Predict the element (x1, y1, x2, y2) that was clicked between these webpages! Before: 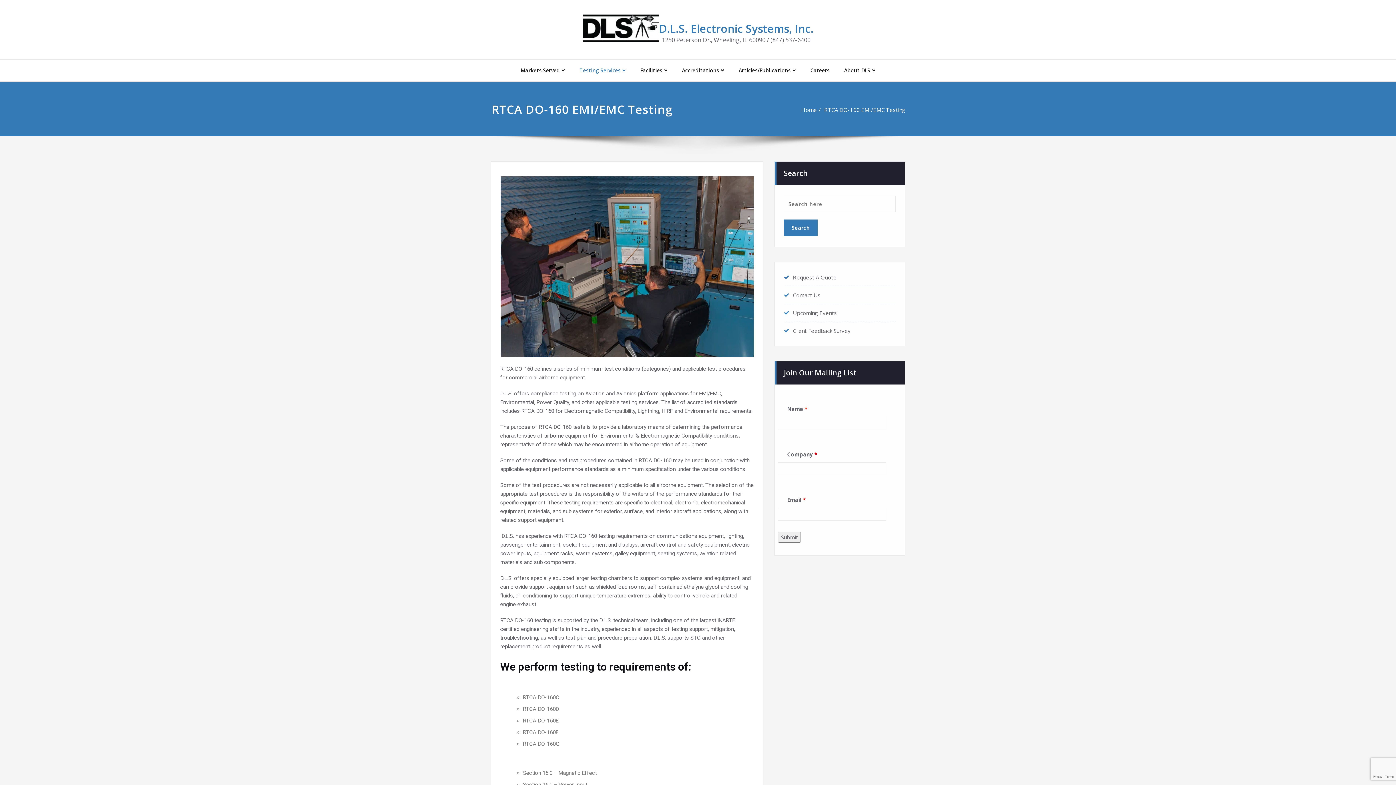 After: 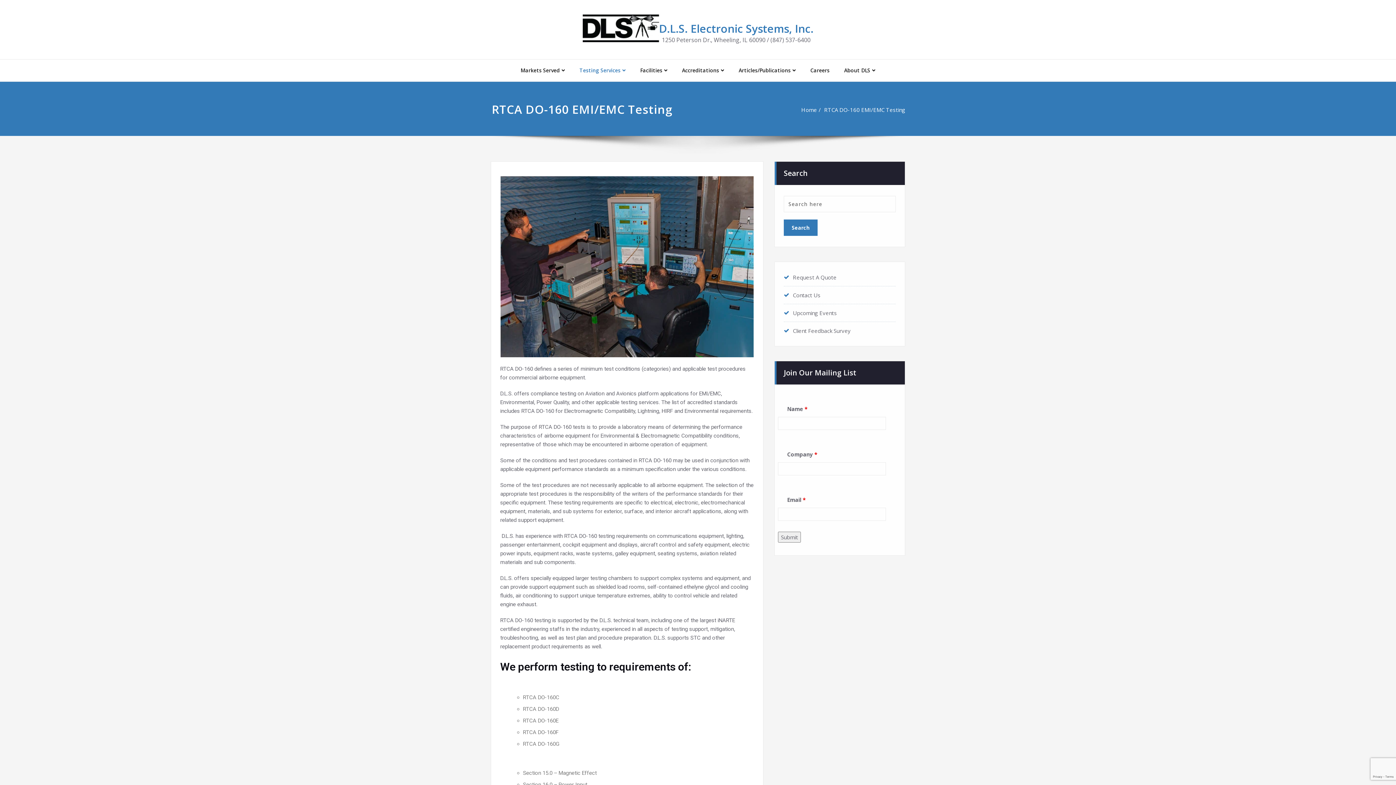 Action: label: RTCA DO-160 EMI/EMC Testing bbox: (824, 106, 905, 113)